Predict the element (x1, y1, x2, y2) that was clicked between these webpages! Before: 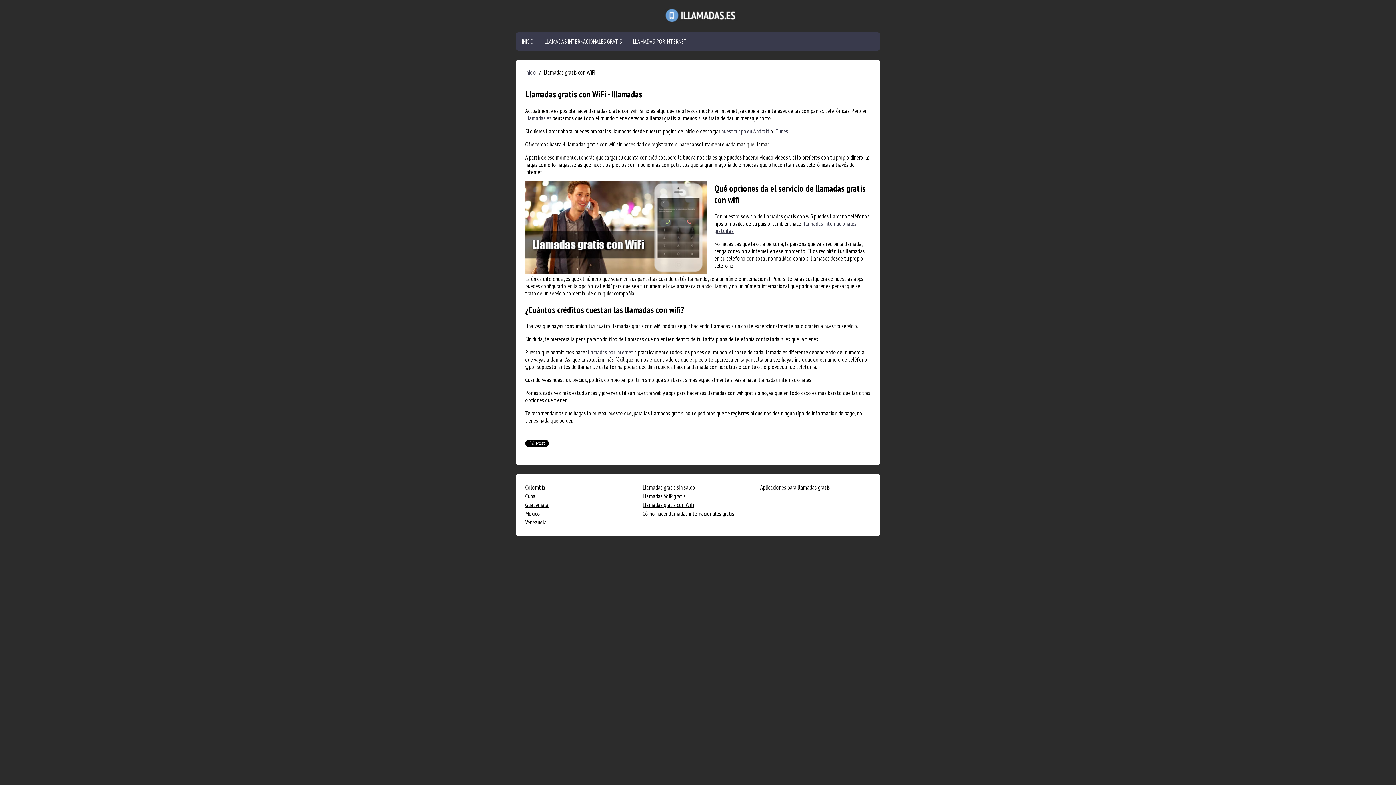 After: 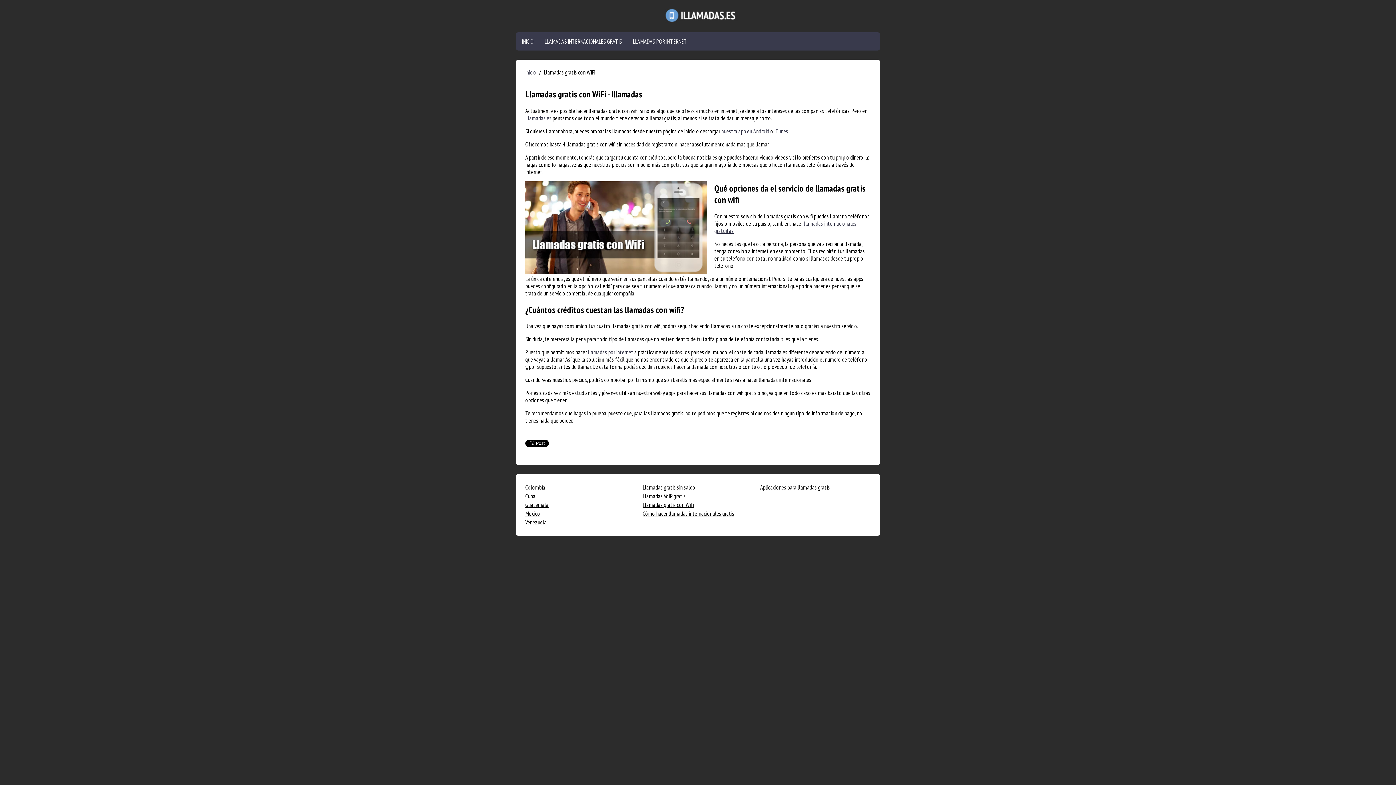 Action: bbox: (721, 127, 769, 134) label: nuestra app en Android